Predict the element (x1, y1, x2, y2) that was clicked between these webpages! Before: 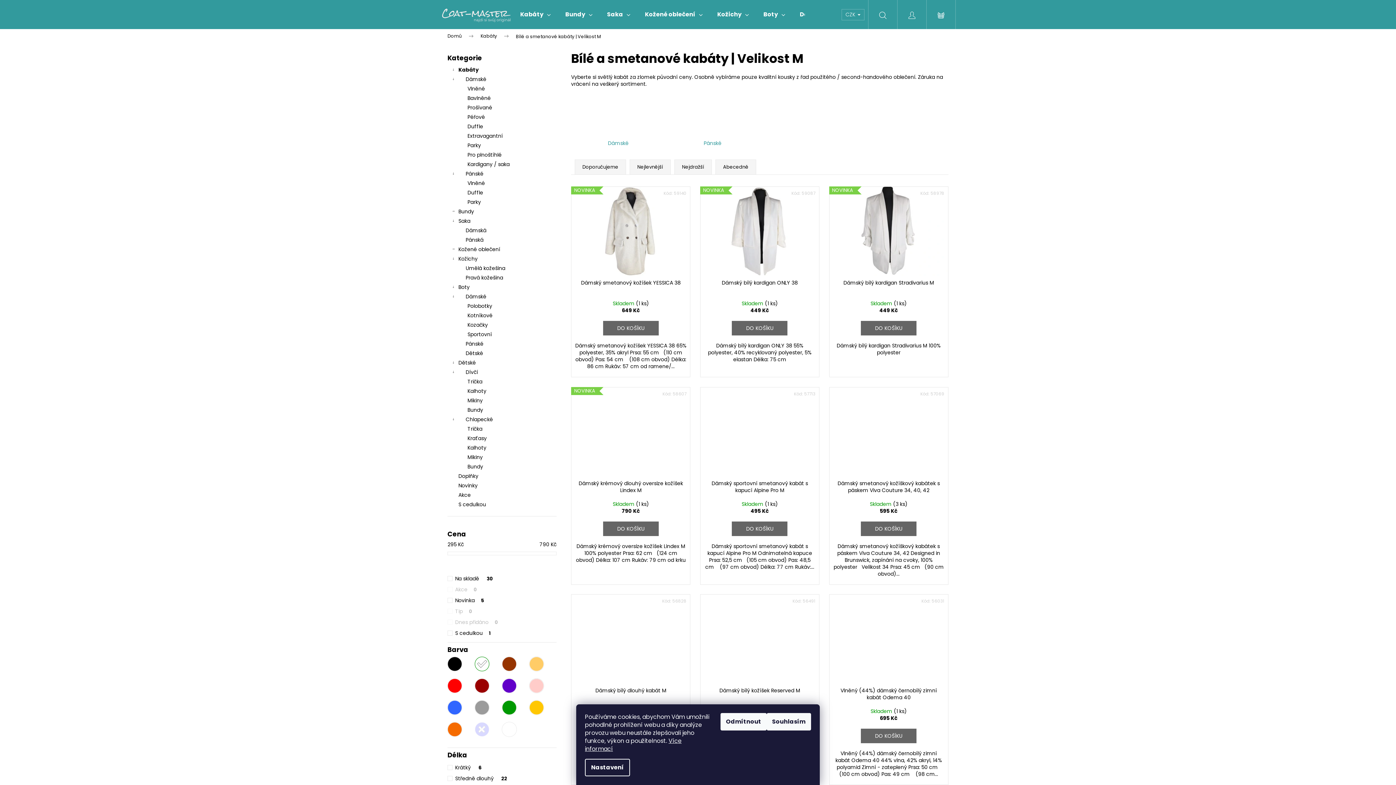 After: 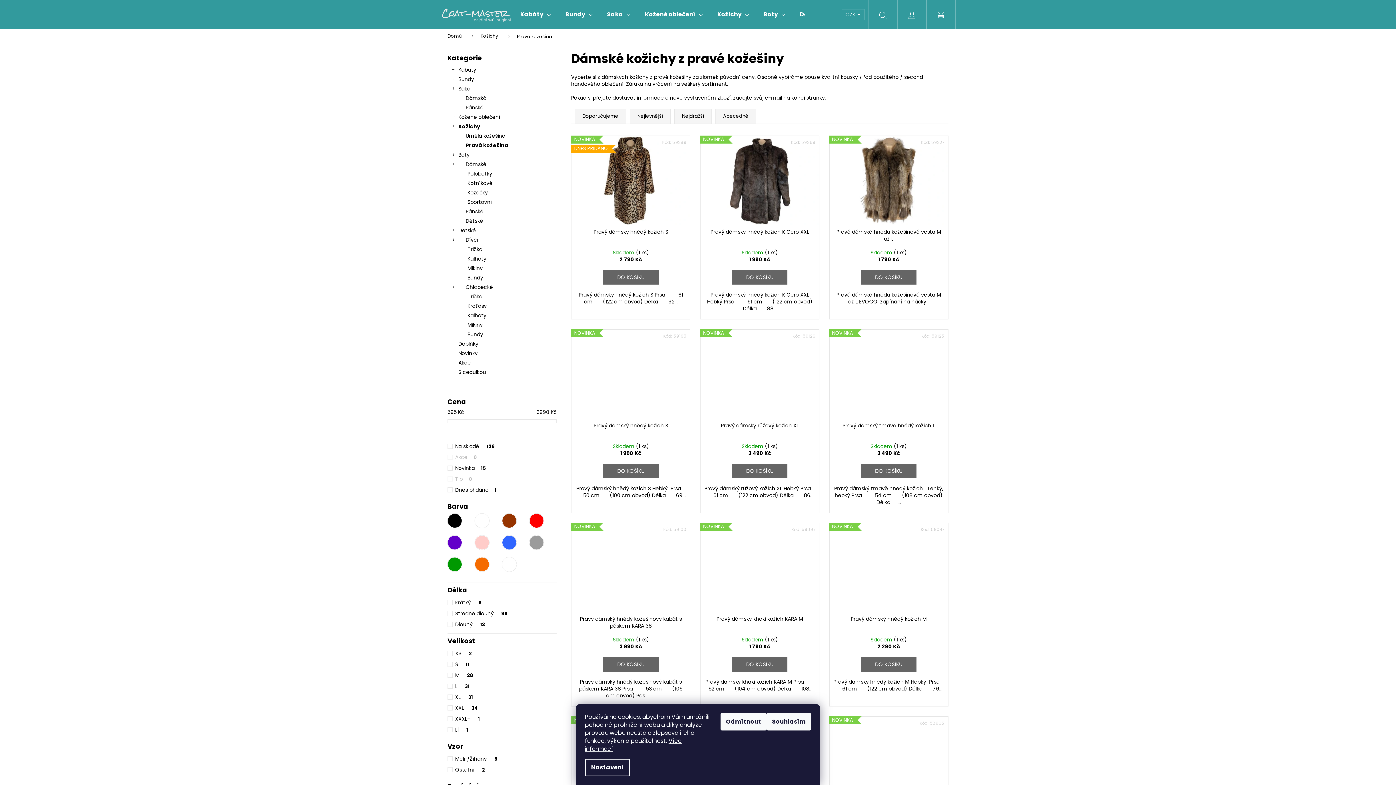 Action: bbox: (447, 273, 556, 282) label: Pravá kožešina